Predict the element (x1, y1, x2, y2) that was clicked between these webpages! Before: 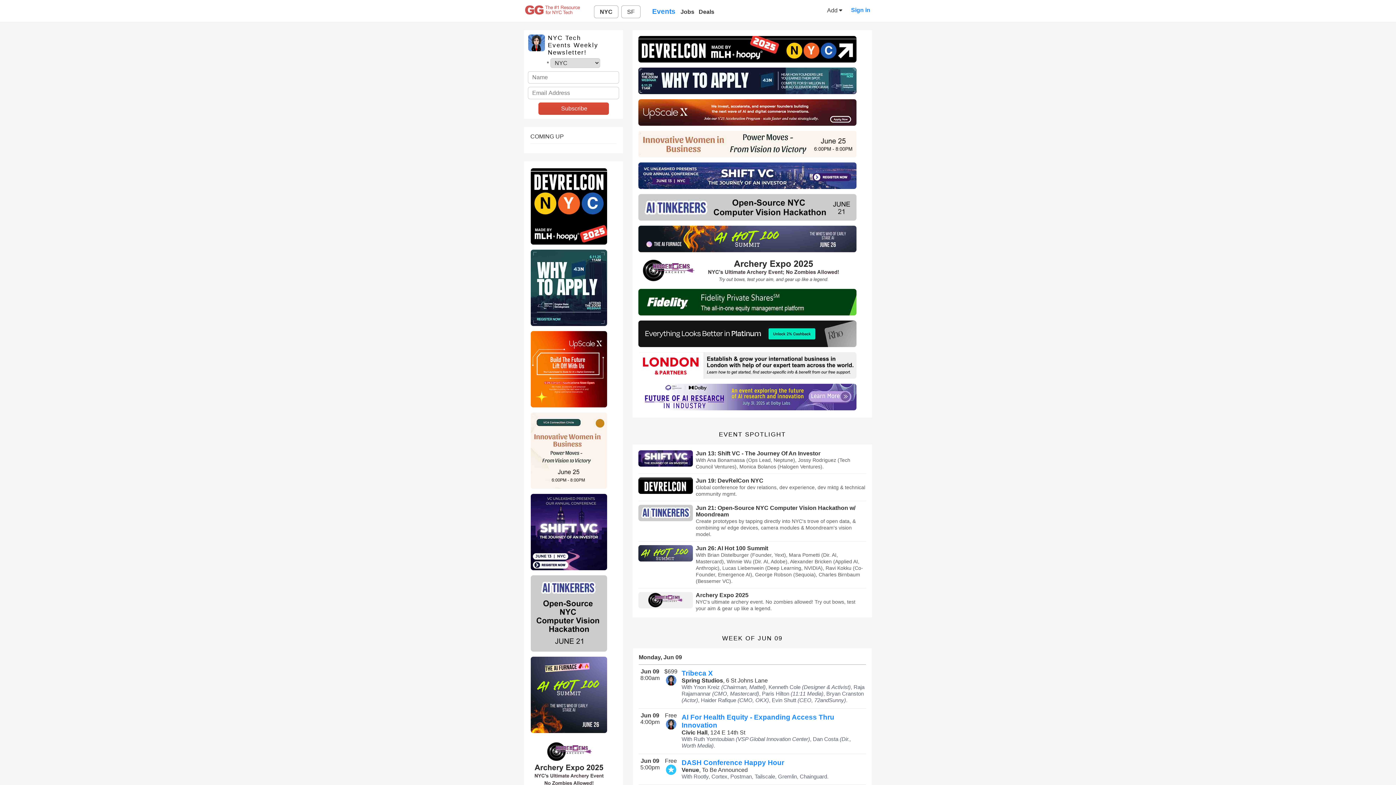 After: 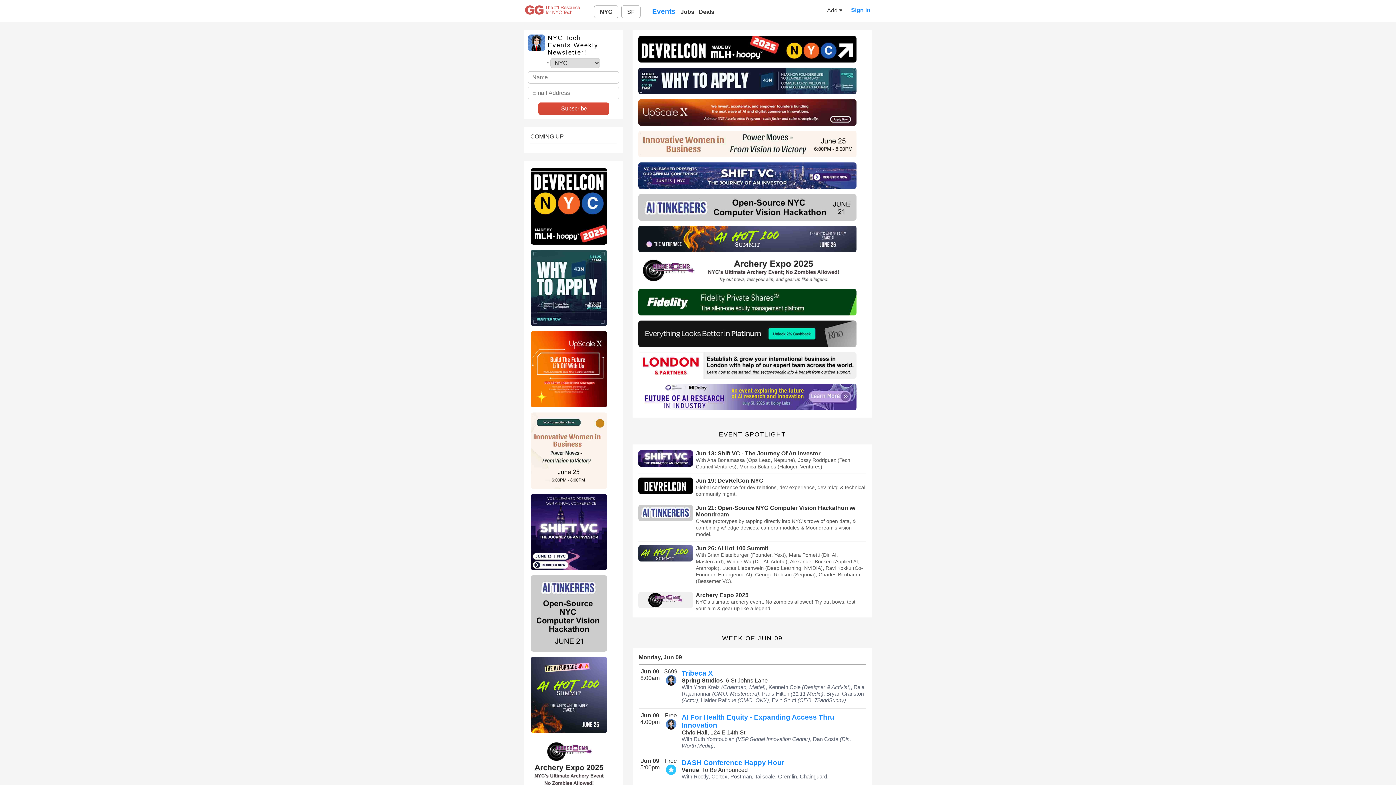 Action: bbox: (638, 405, 856, 411)